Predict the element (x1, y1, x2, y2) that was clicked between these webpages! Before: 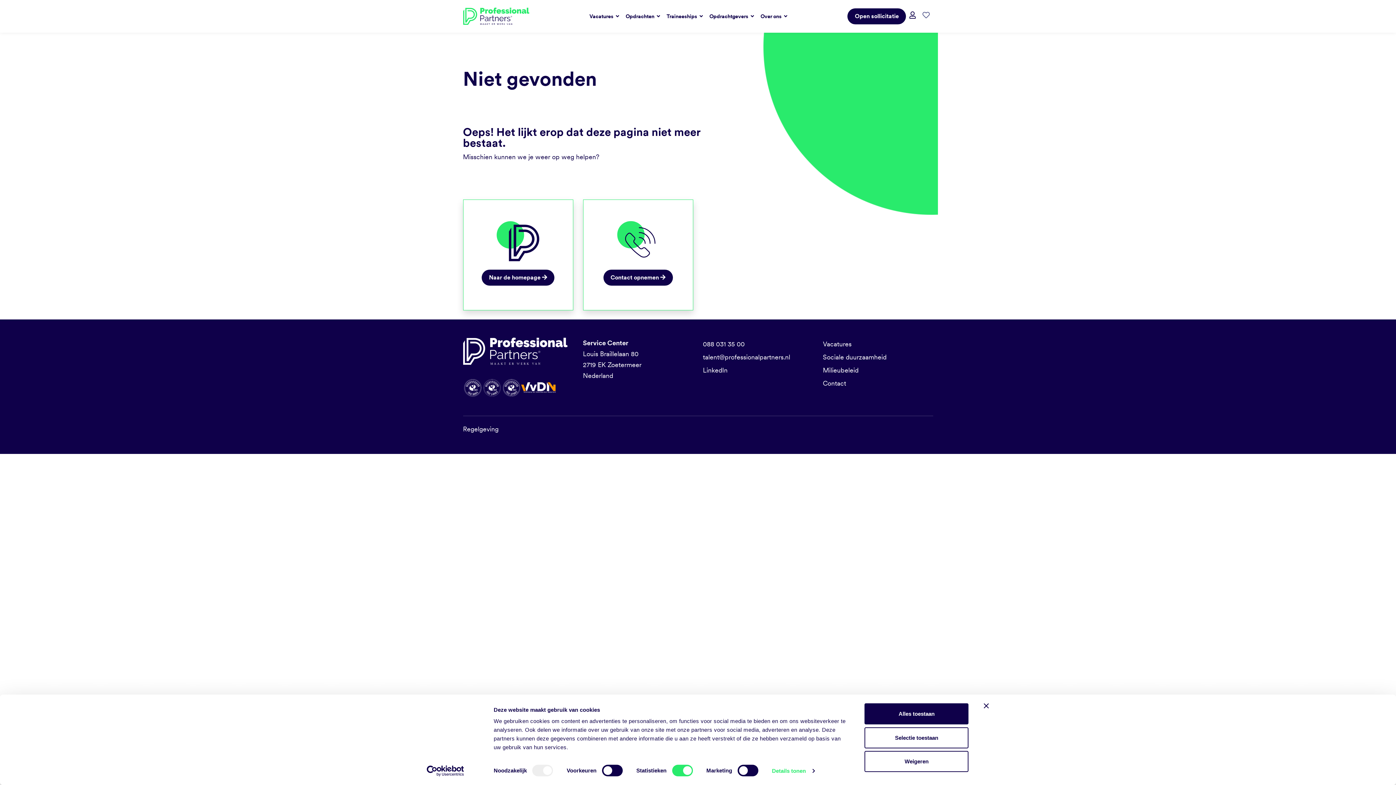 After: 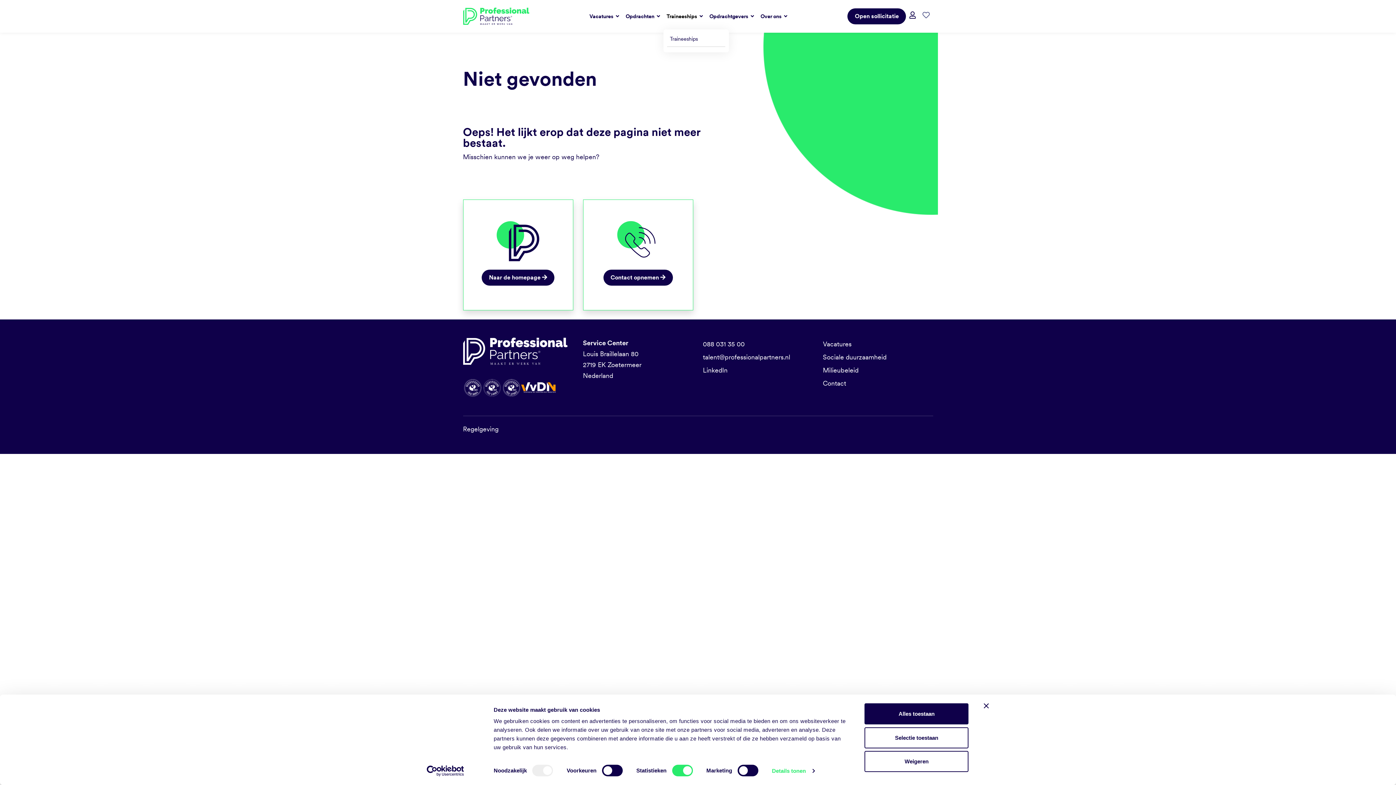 Action: label: Traineeships  bbox: (663, 8, 706, 24)